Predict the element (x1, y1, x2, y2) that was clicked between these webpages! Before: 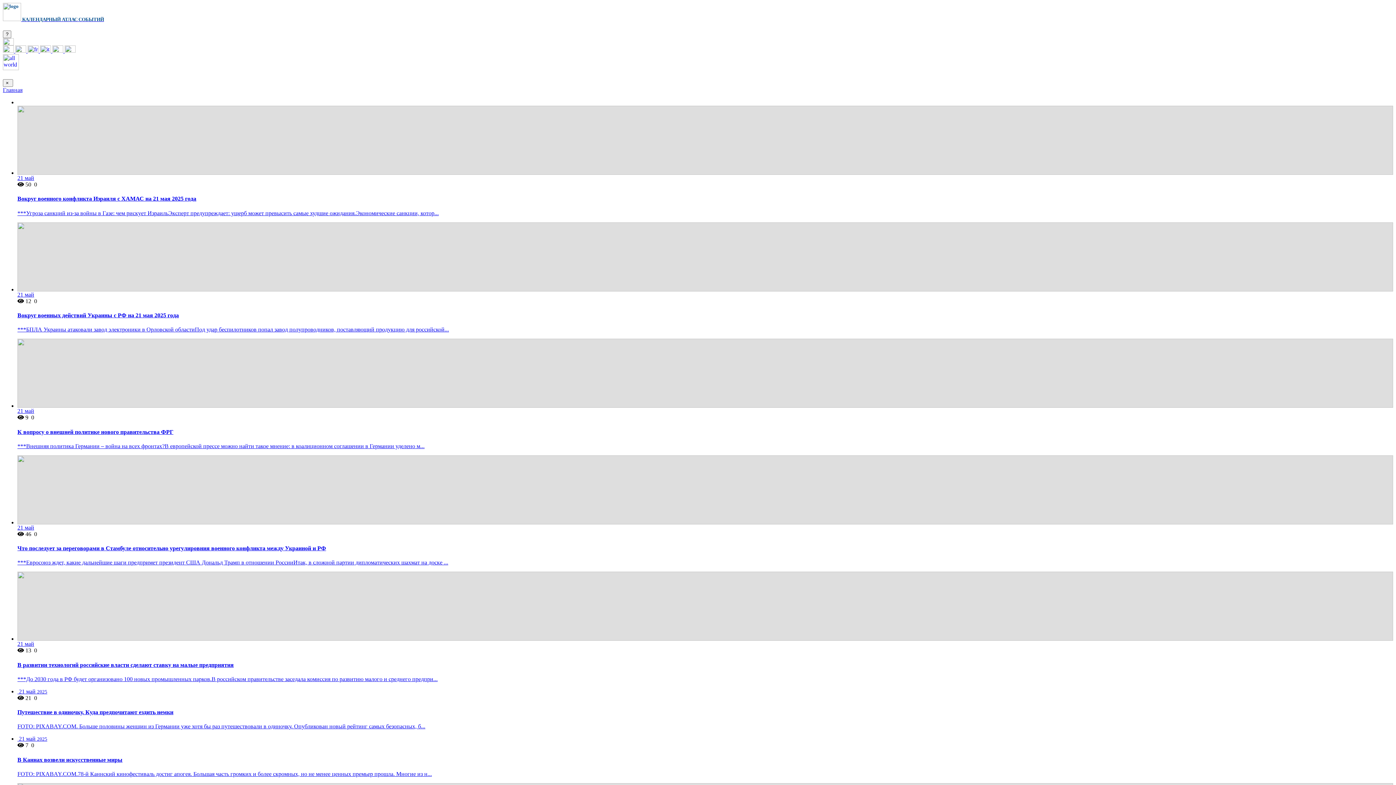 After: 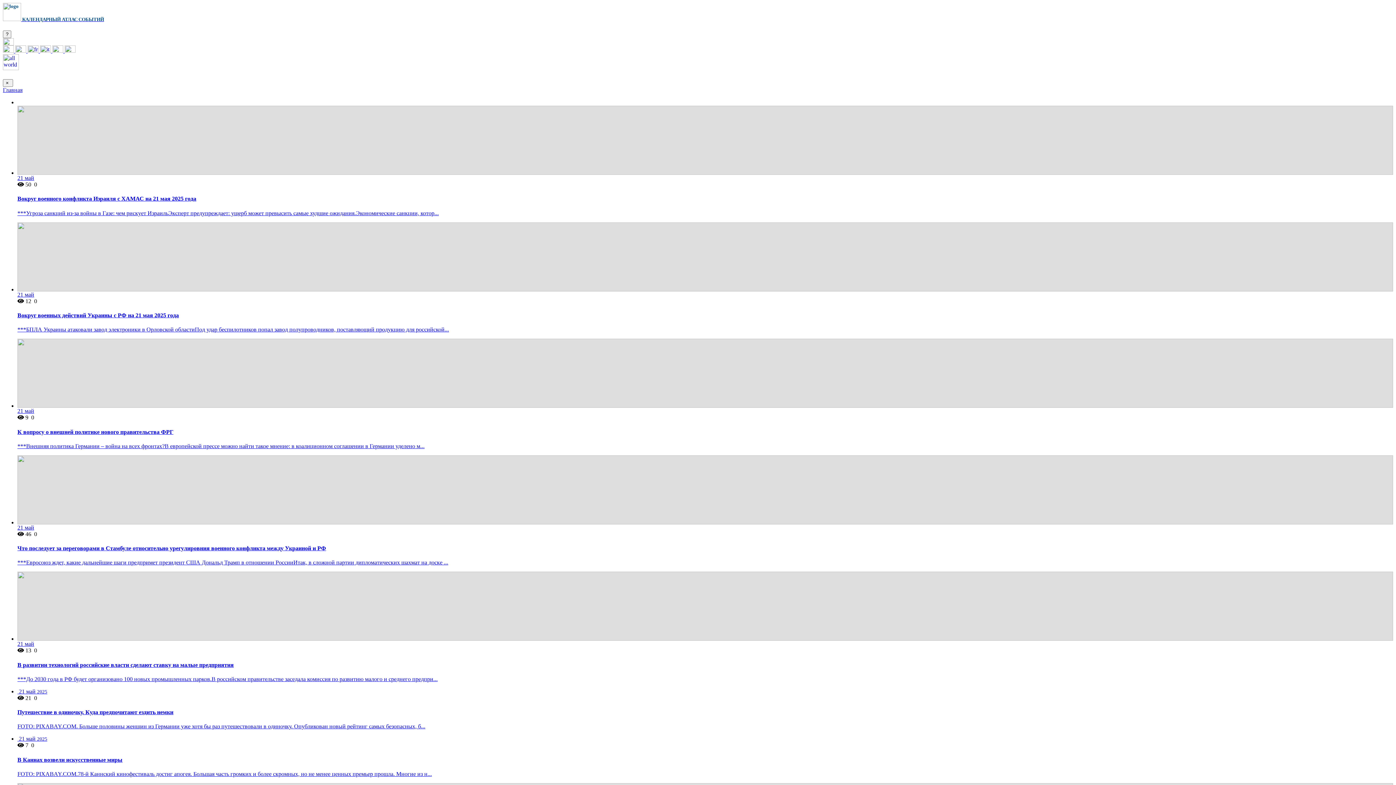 Action: bbox: (17, 647, 32, 653) label:  13 